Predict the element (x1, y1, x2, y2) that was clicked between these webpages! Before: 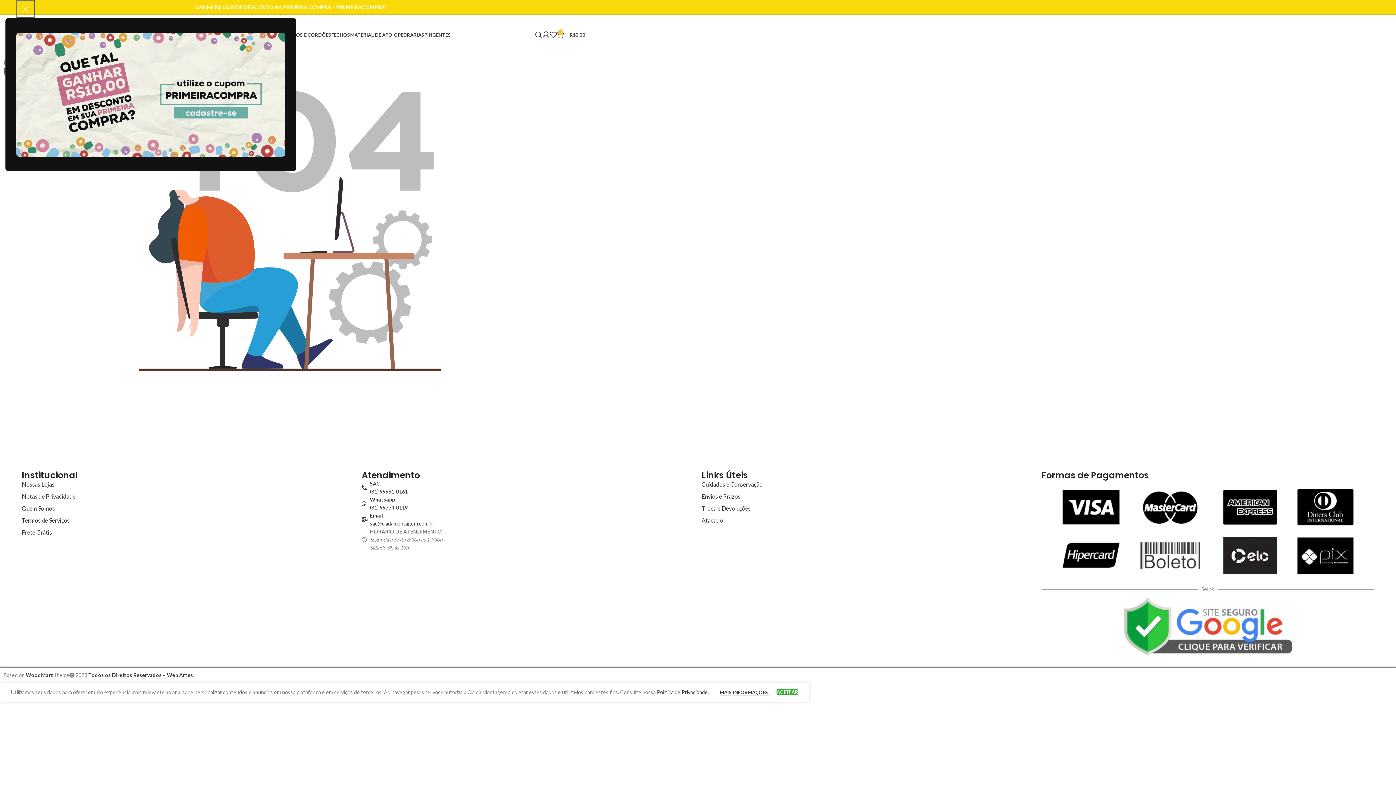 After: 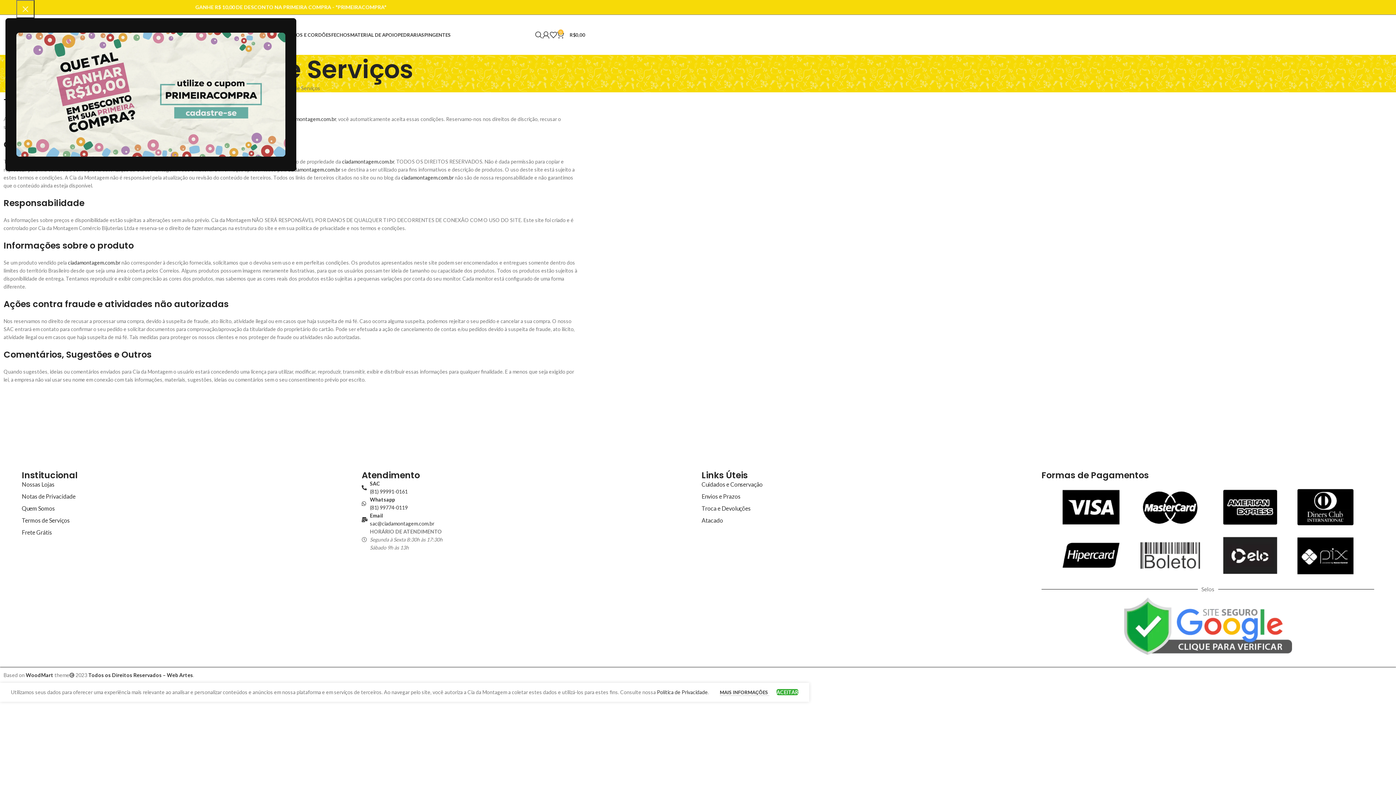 Action: label: Termos de Serviços bbox: (21, 516, 354, 525)